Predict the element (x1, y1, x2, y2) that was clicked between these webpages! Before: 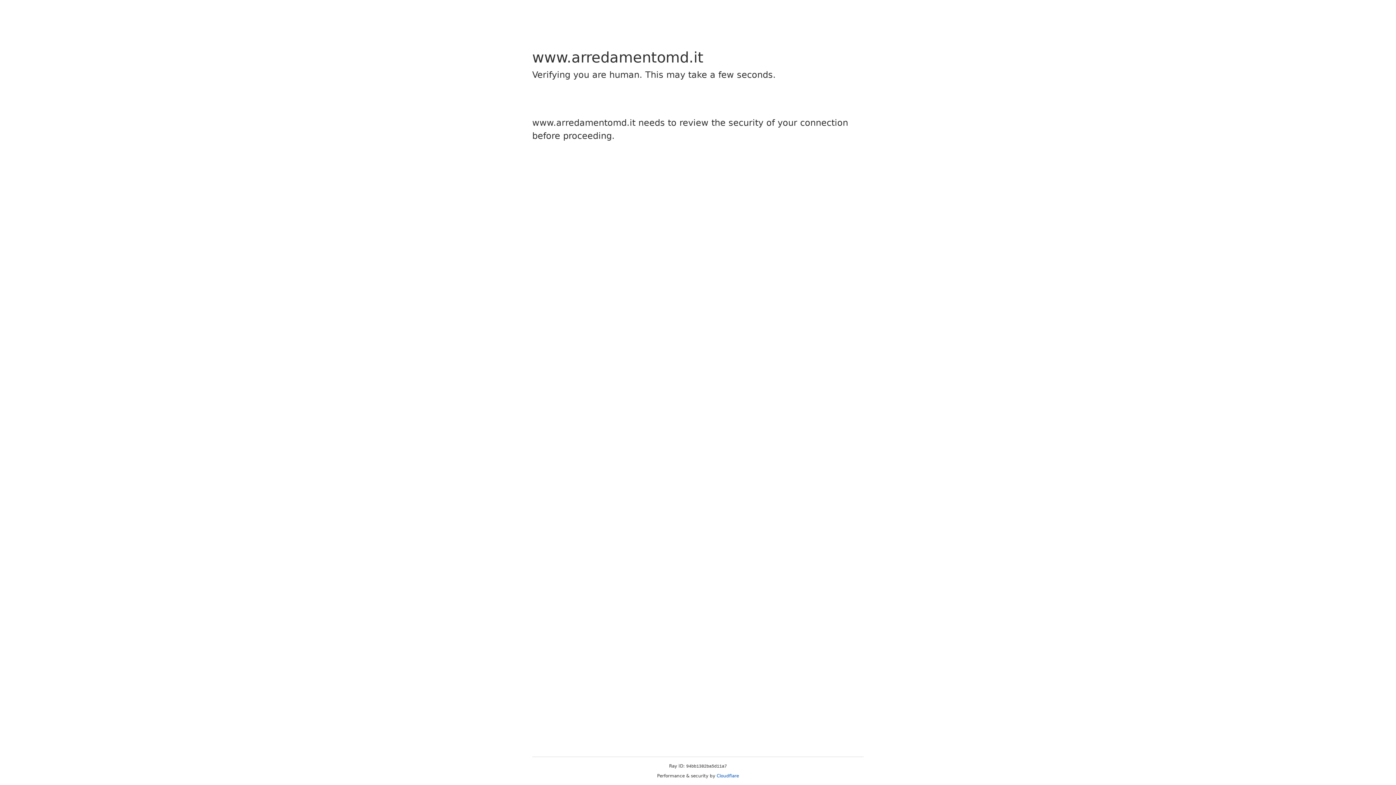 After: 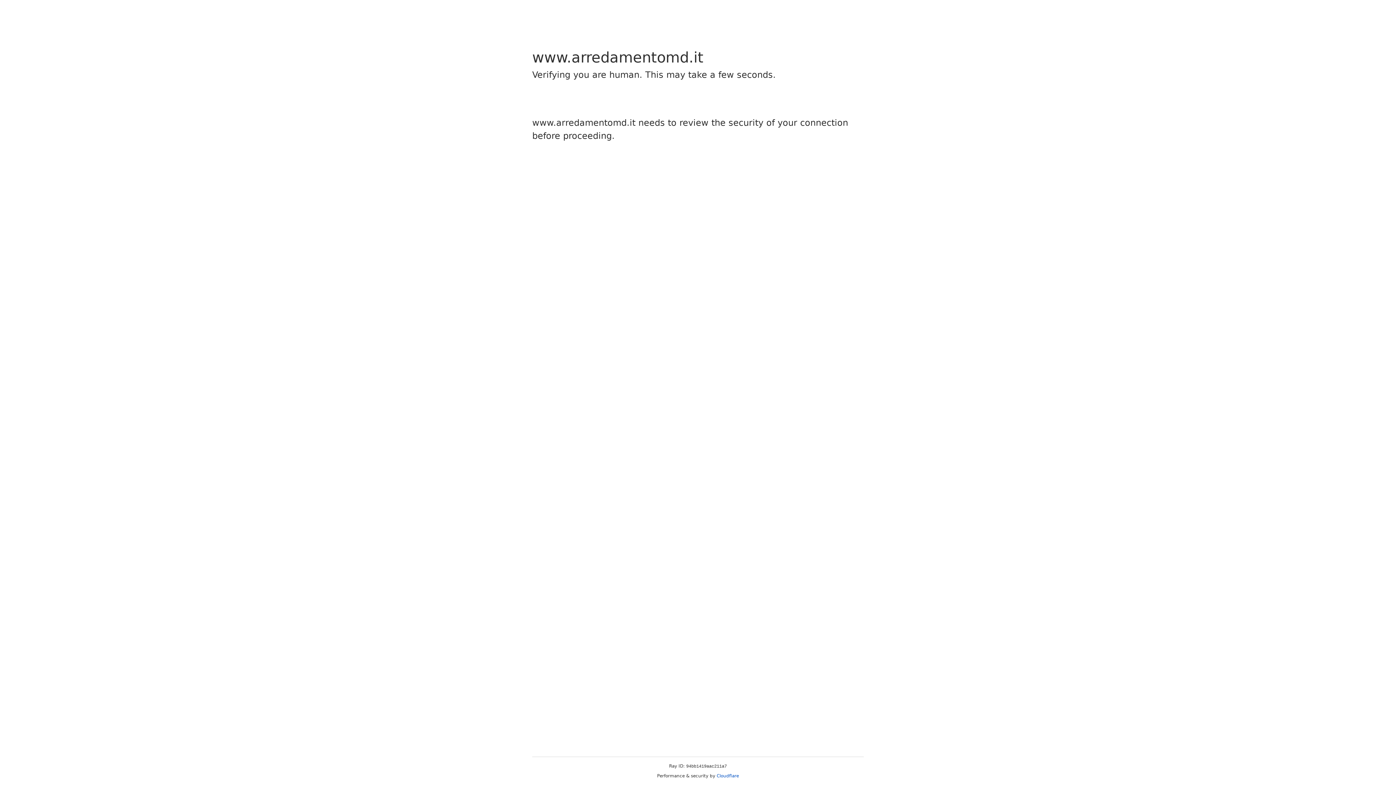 Action: bbox: (716, 773, 739, 778) label: Cloudflare